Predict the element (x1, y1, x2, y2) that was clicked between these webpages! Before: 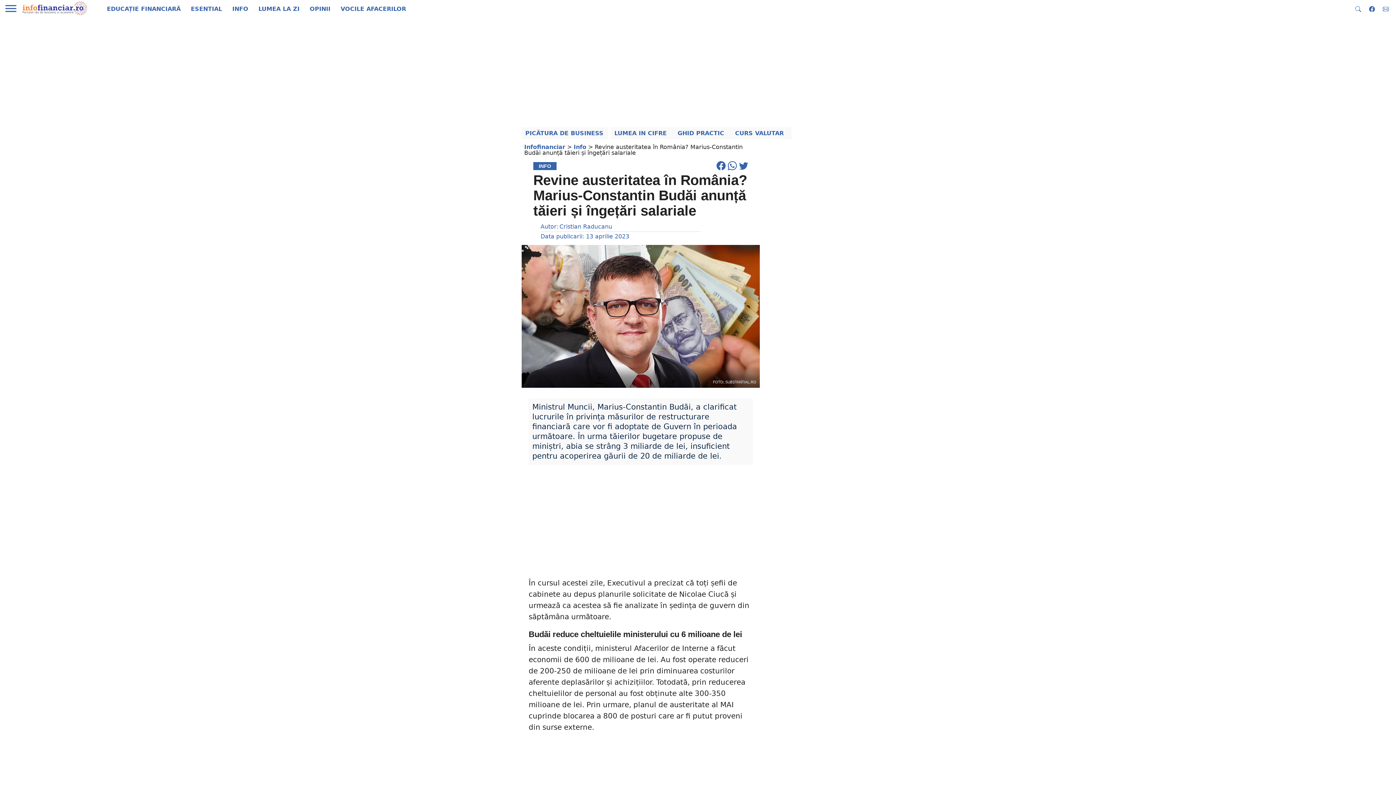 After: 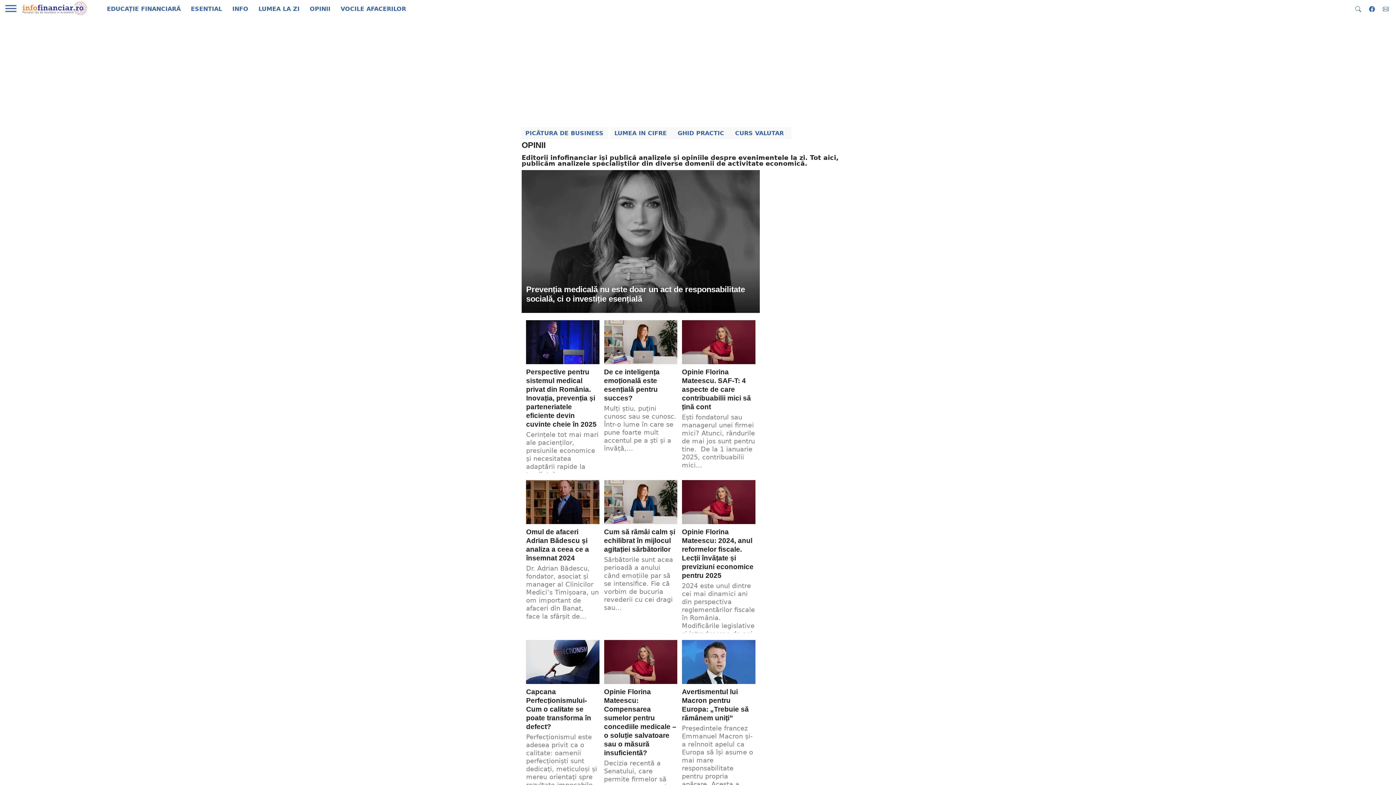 Action: label: OPINII bbox: (304, 0, 335, 18)